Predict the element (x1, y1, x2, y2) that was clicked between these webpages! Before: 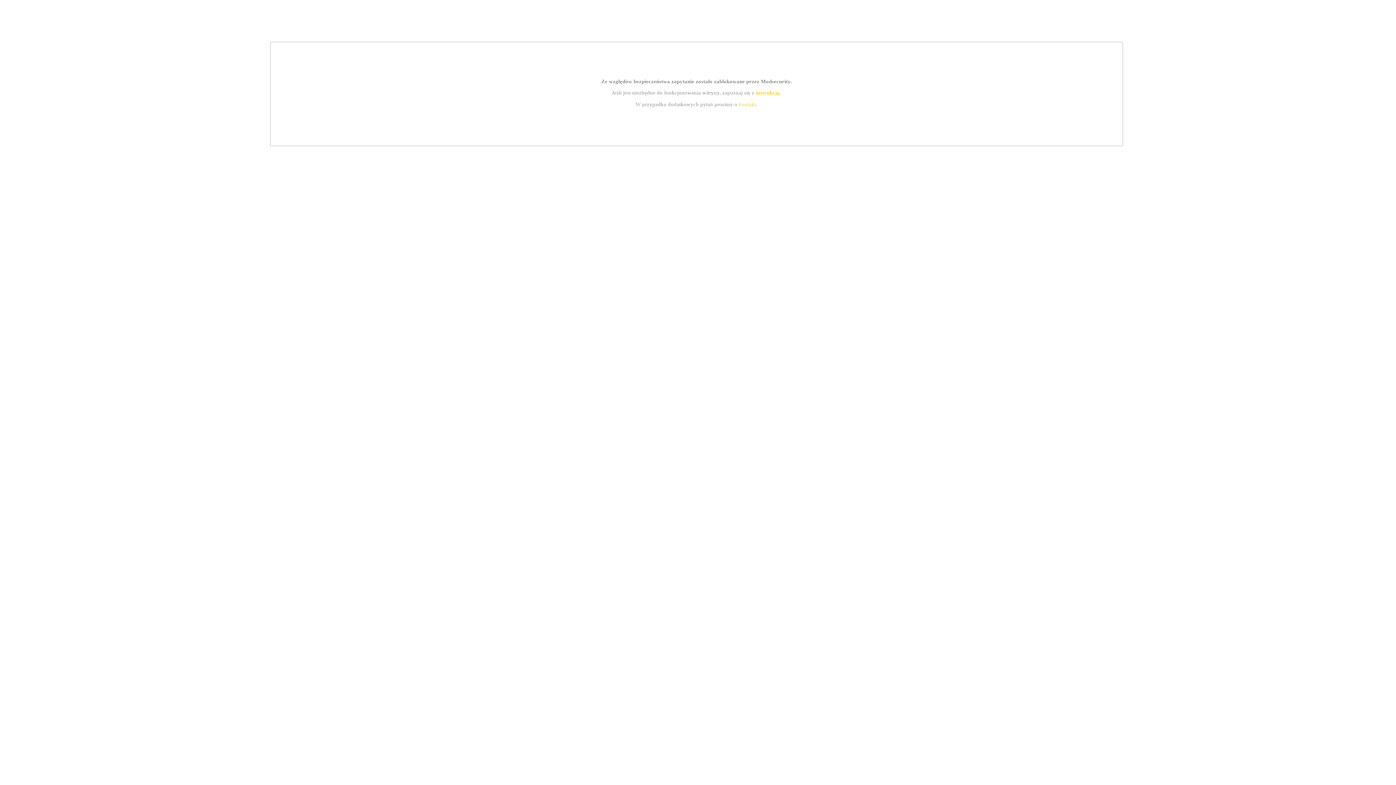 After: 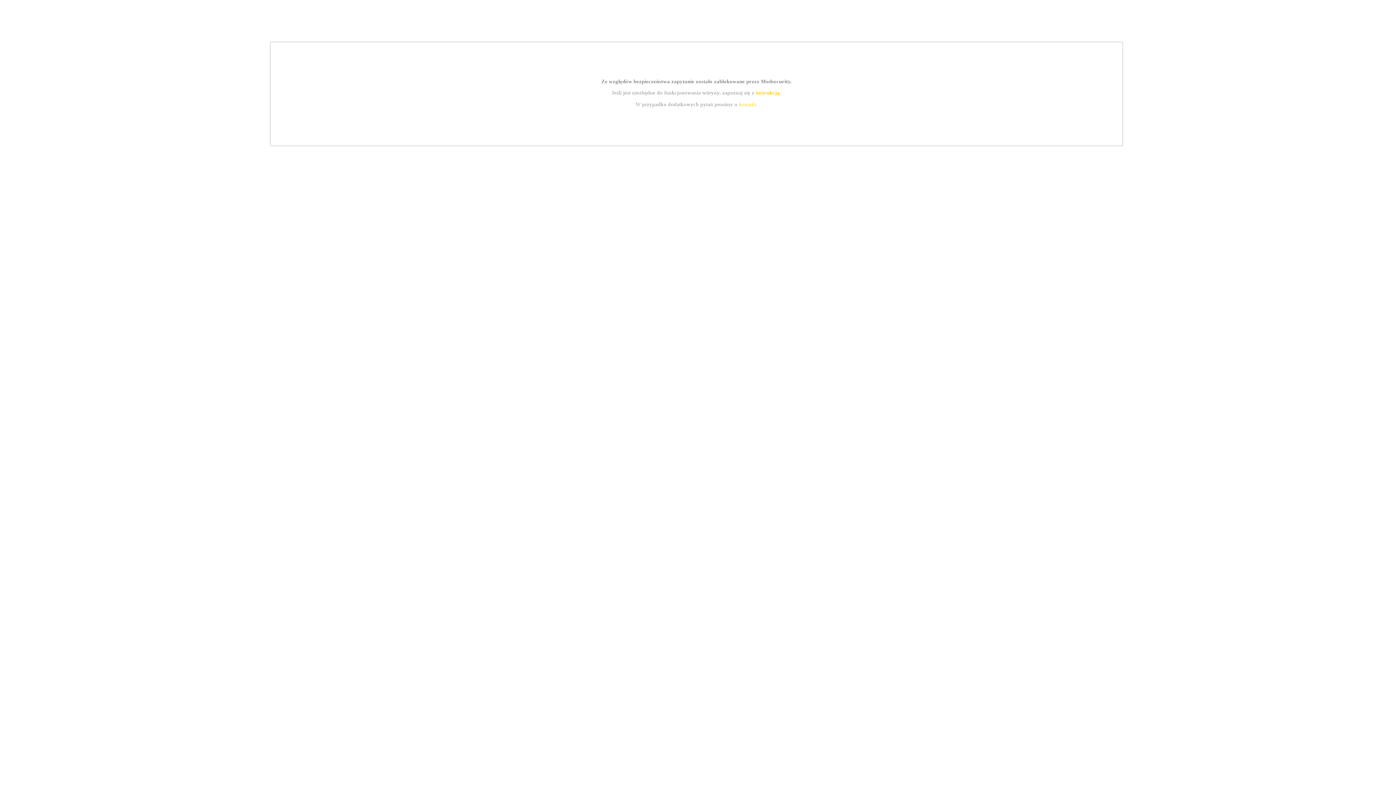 Action: bbox: (755, 89, 779, 95) label: instrukcją